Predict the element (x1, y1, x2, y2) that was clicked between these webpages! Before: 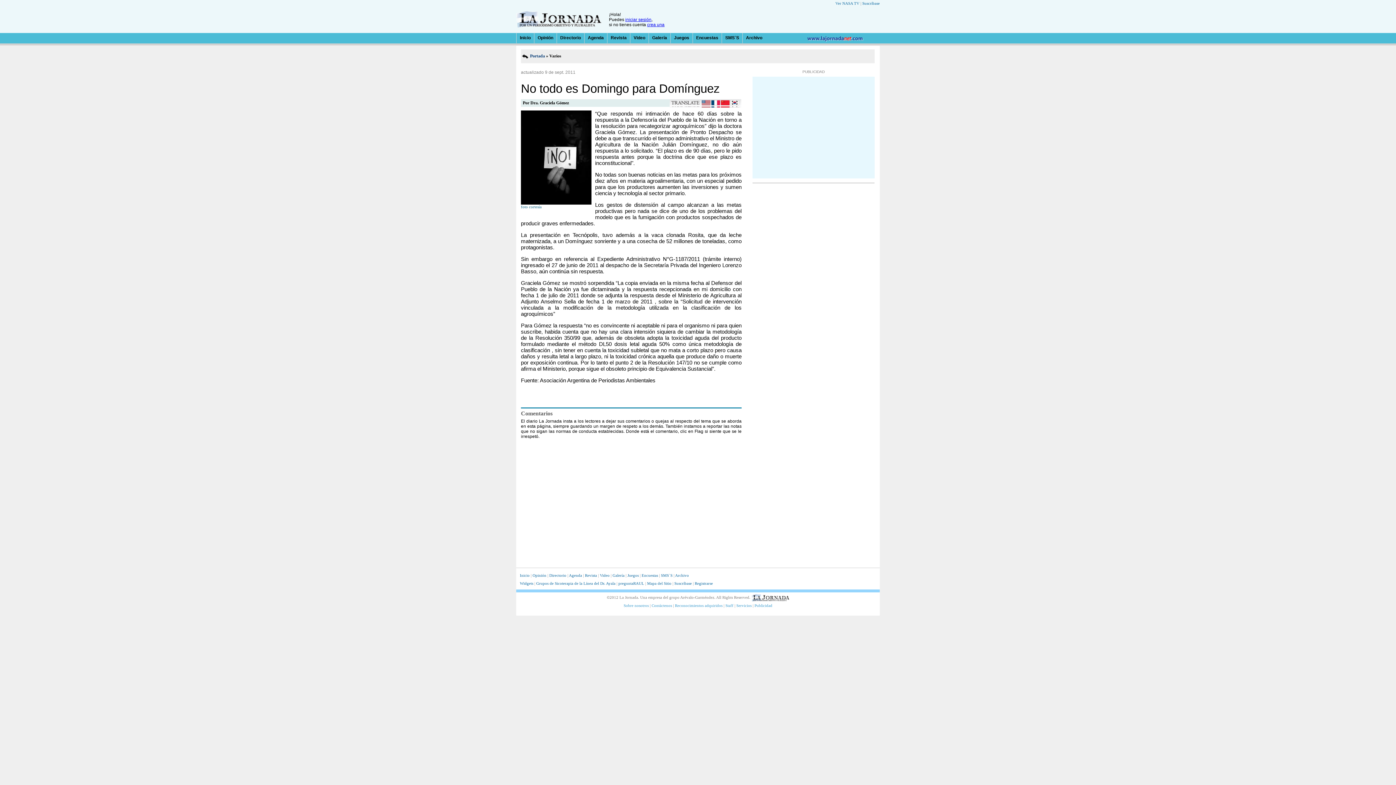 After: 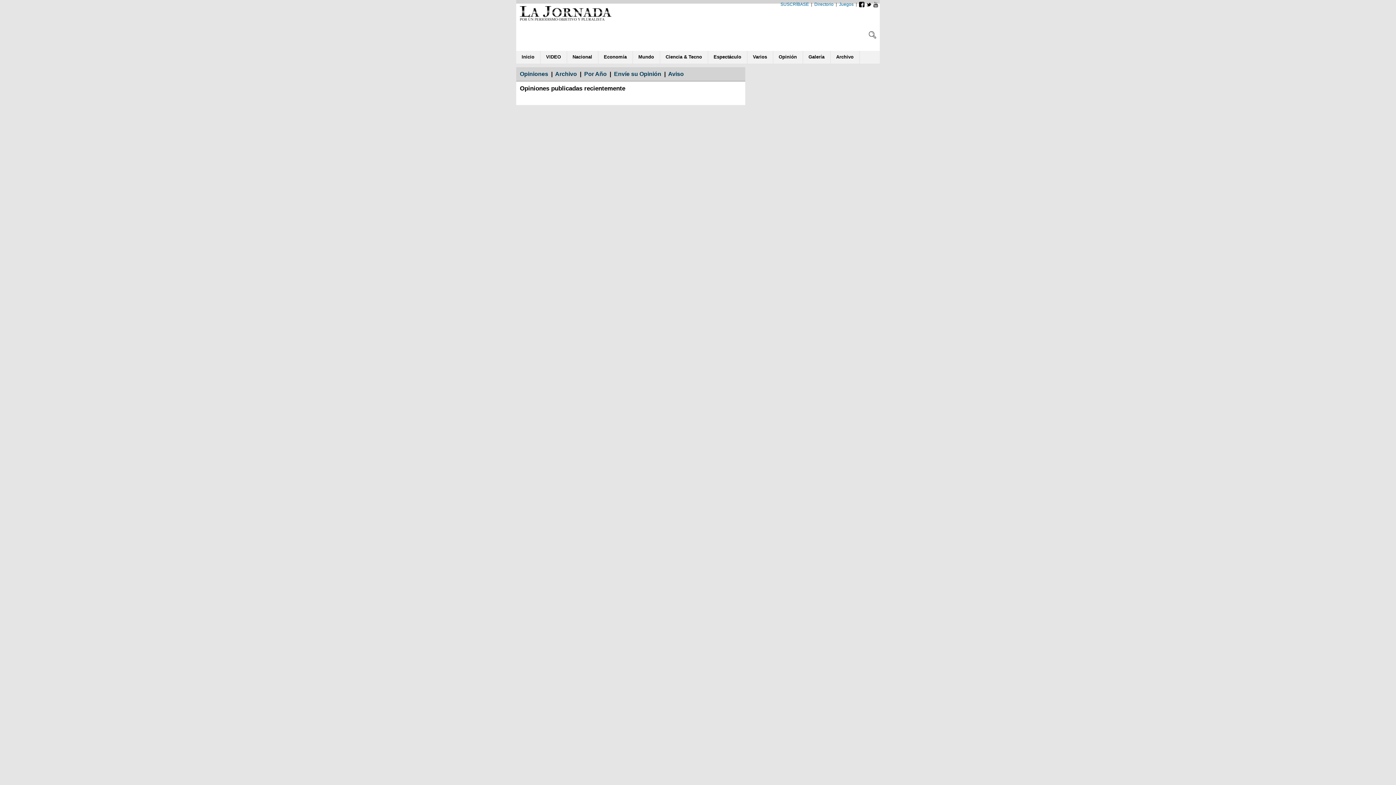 Action: label: Opinión bbox: (534, 32, 556, 43)